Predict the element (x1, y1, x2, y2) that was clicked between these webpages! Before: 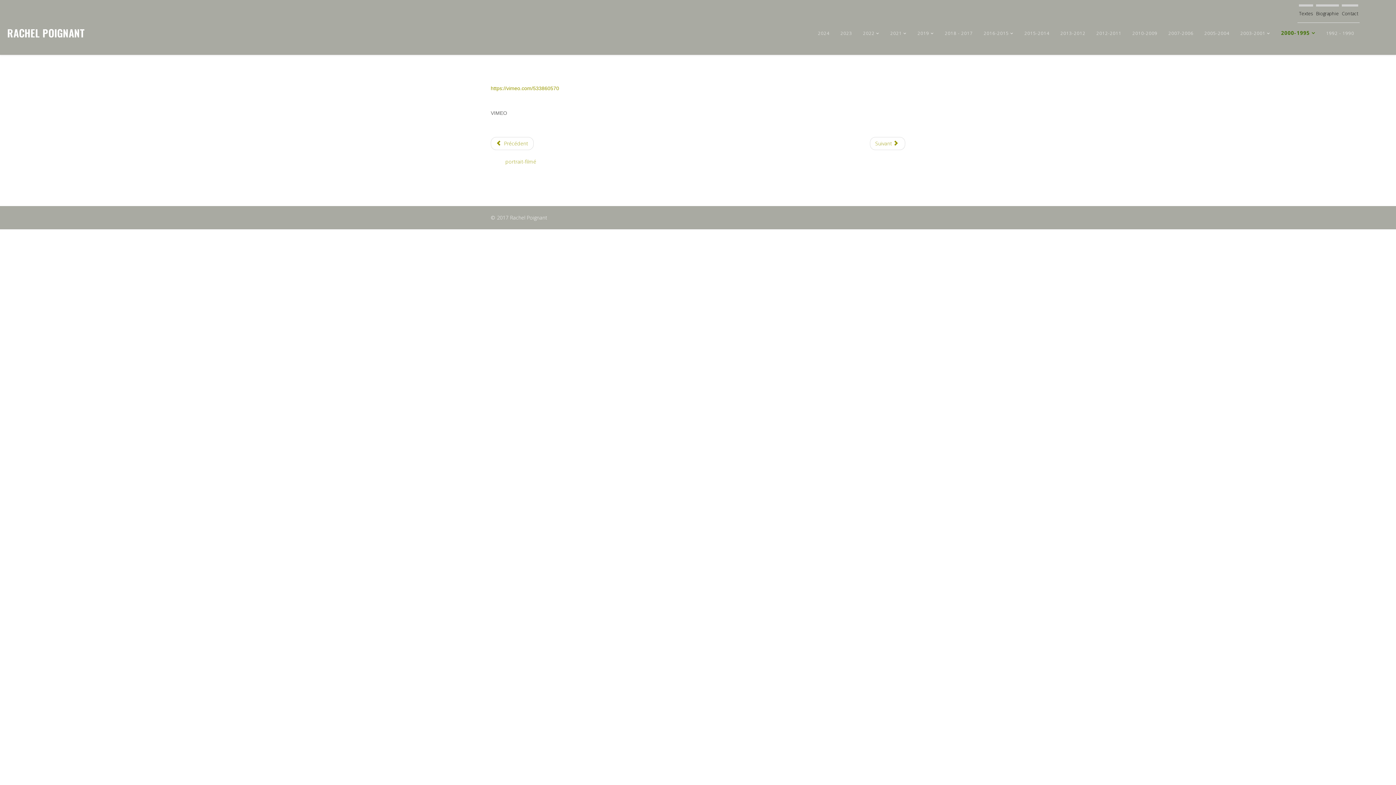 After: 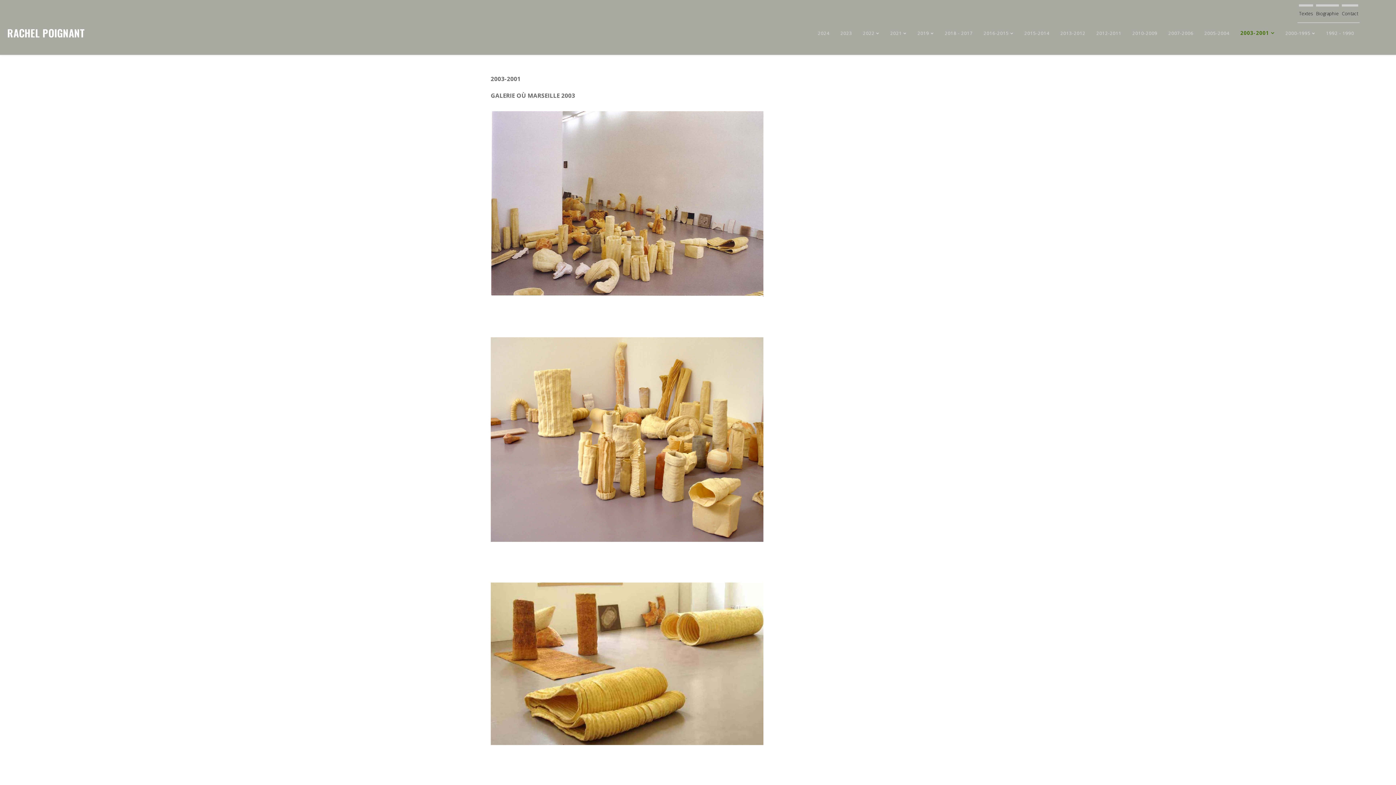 Action: label: 2003-2001 bbox: (1235, 26, 1276, 40)